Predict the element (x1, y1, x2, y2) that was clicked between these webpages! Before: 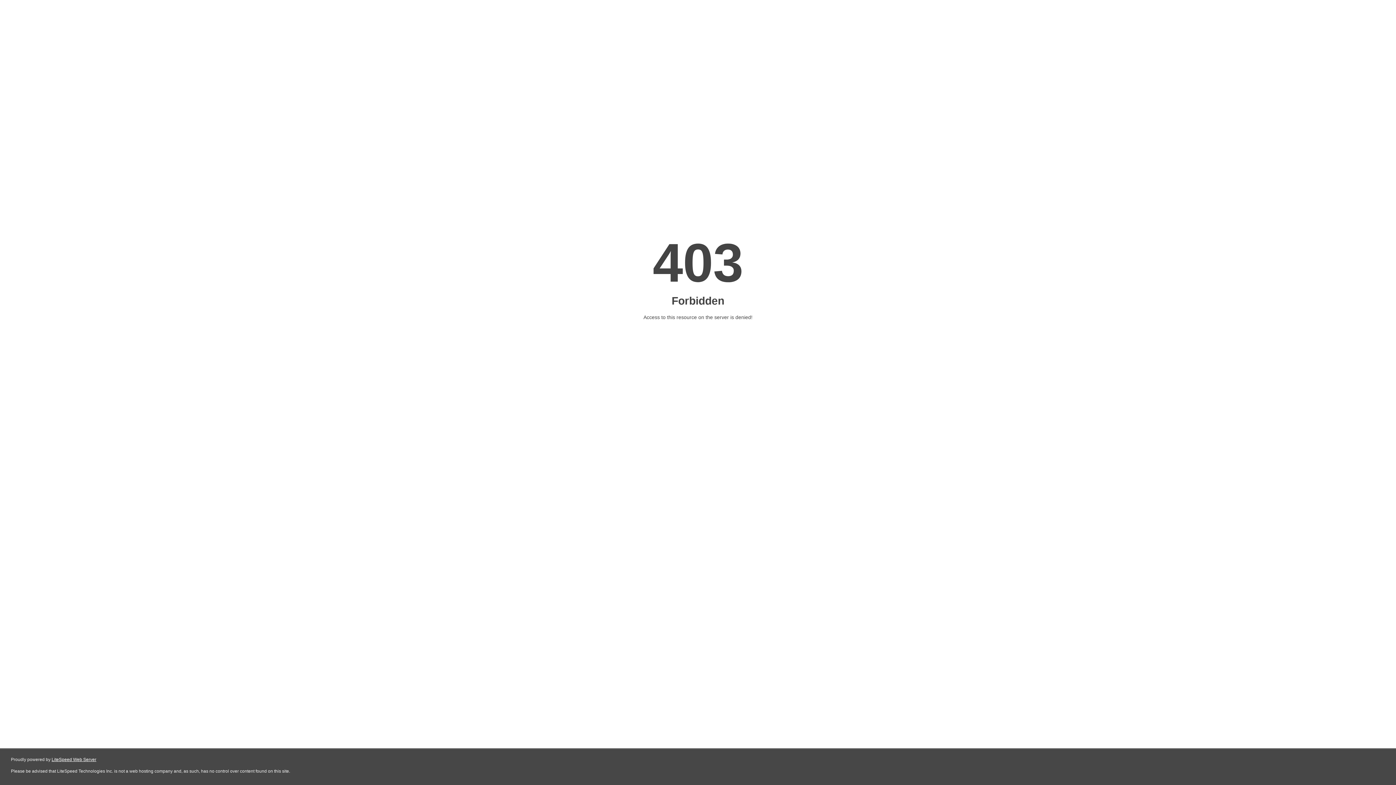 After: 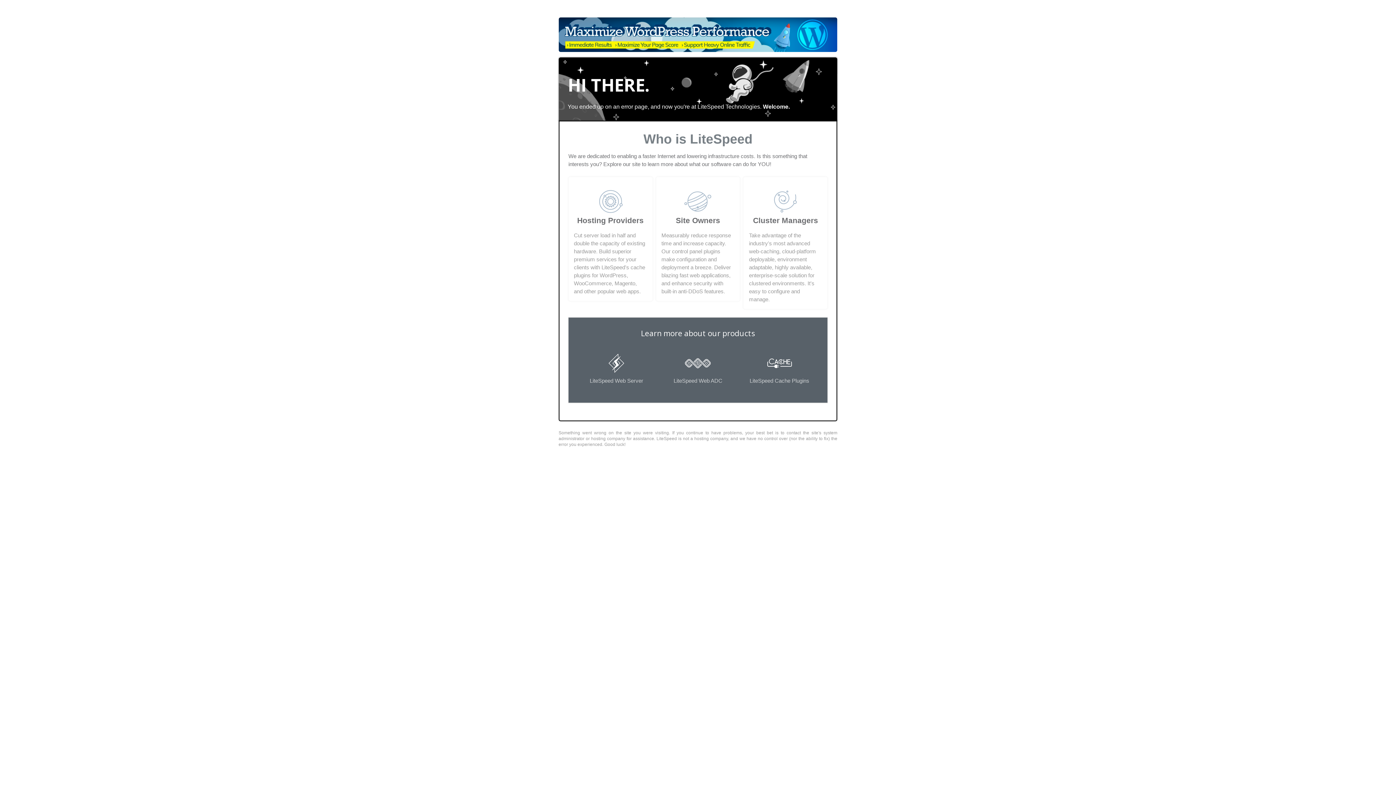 Action: bbox: (51, 757, 96, 762) label: LiteSpeed Web Server